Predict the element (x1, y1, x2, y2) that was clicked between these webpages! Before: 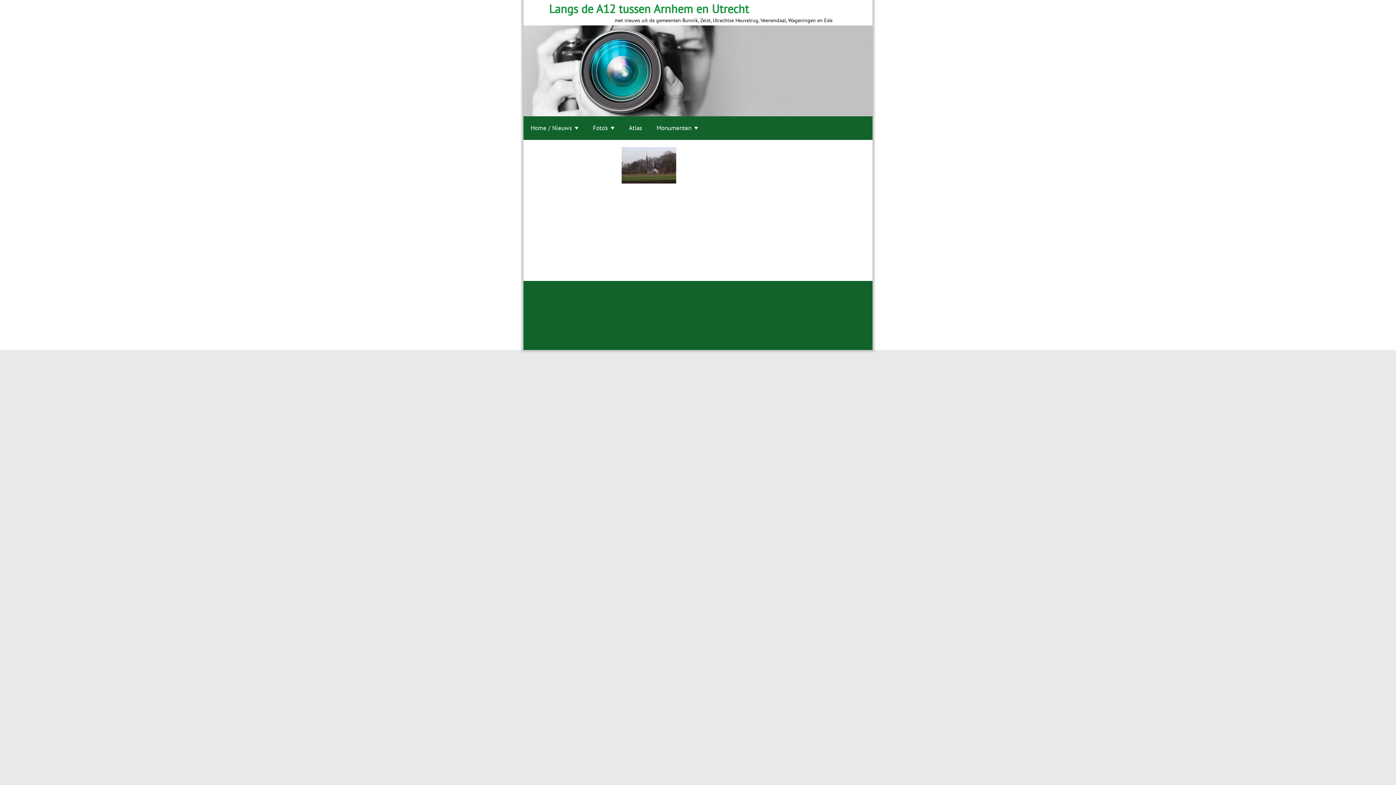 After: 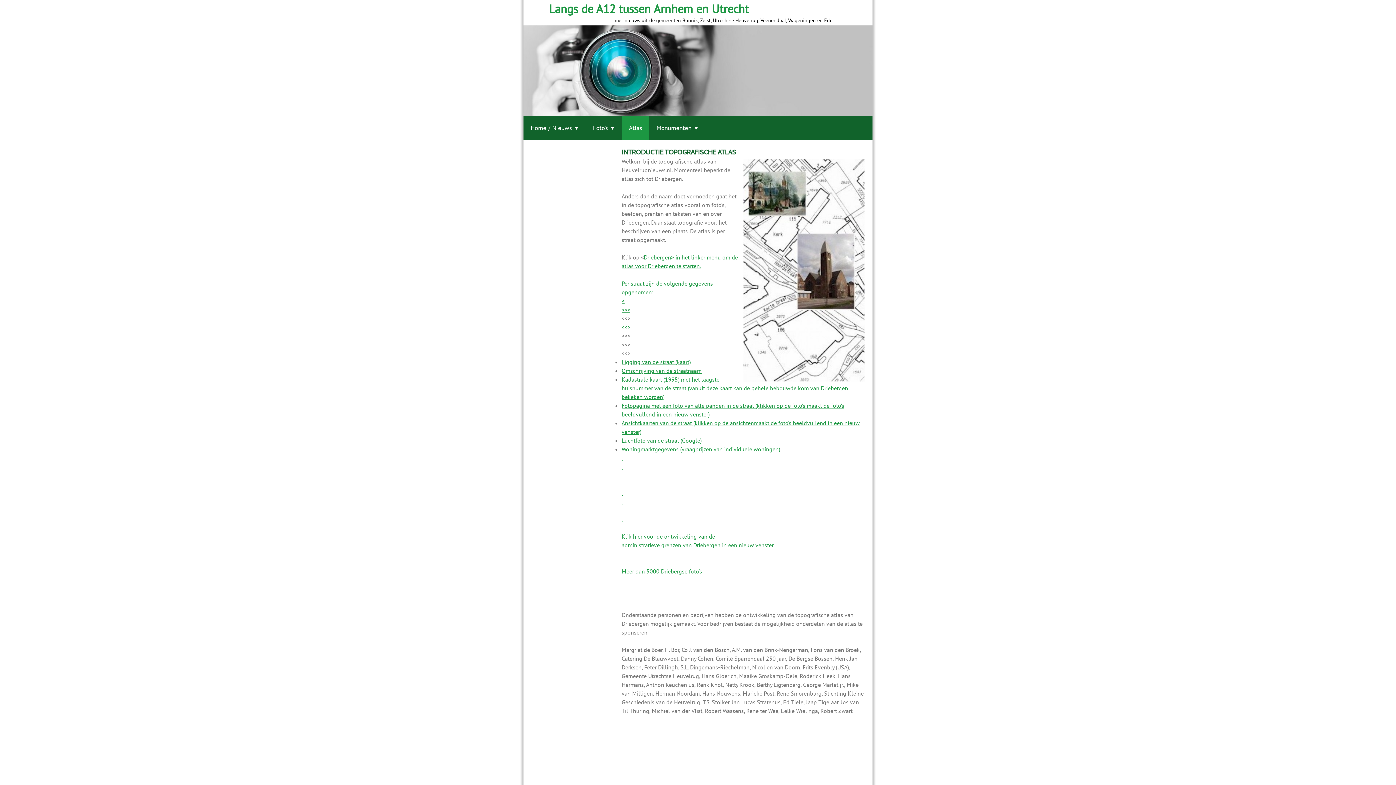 Action: bbox: (621, 116, 649, 140) label: Atlas